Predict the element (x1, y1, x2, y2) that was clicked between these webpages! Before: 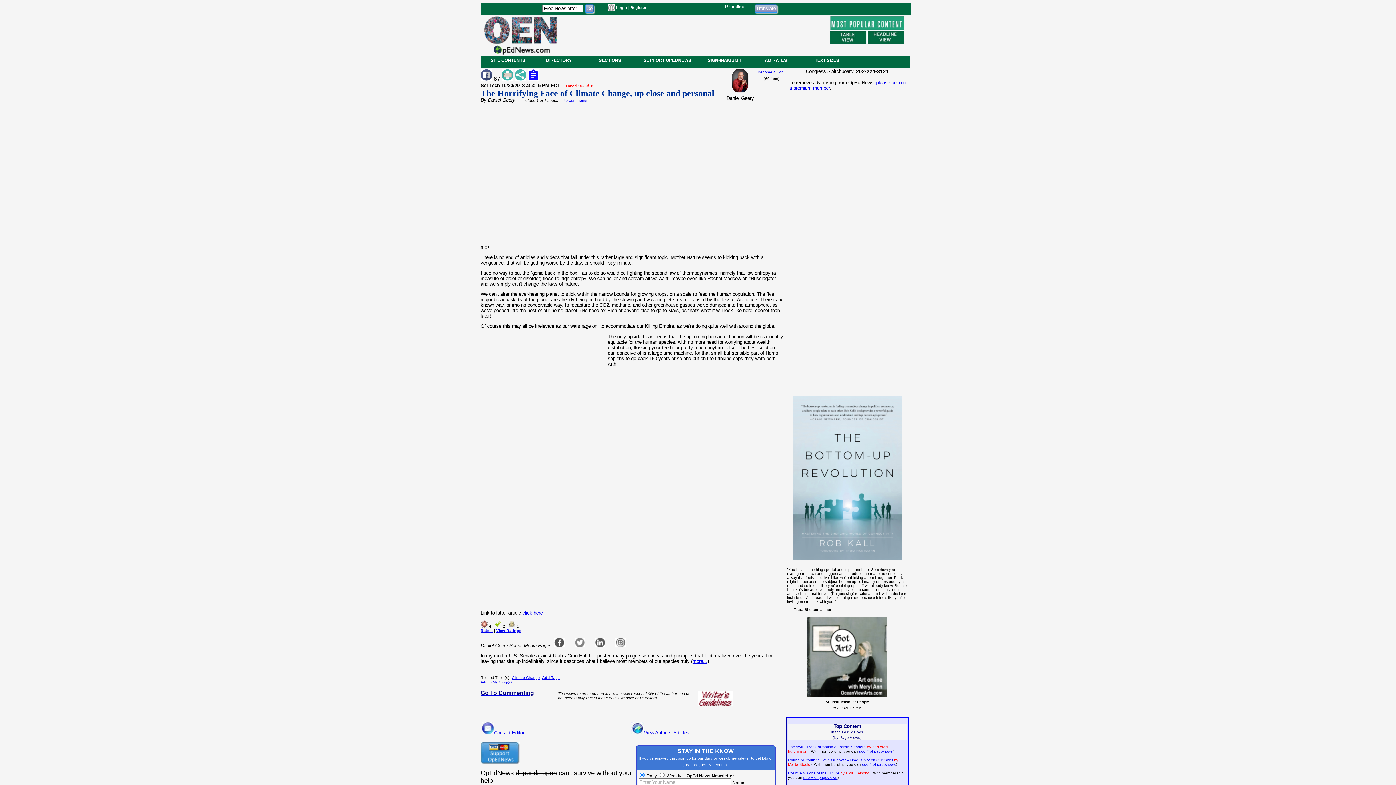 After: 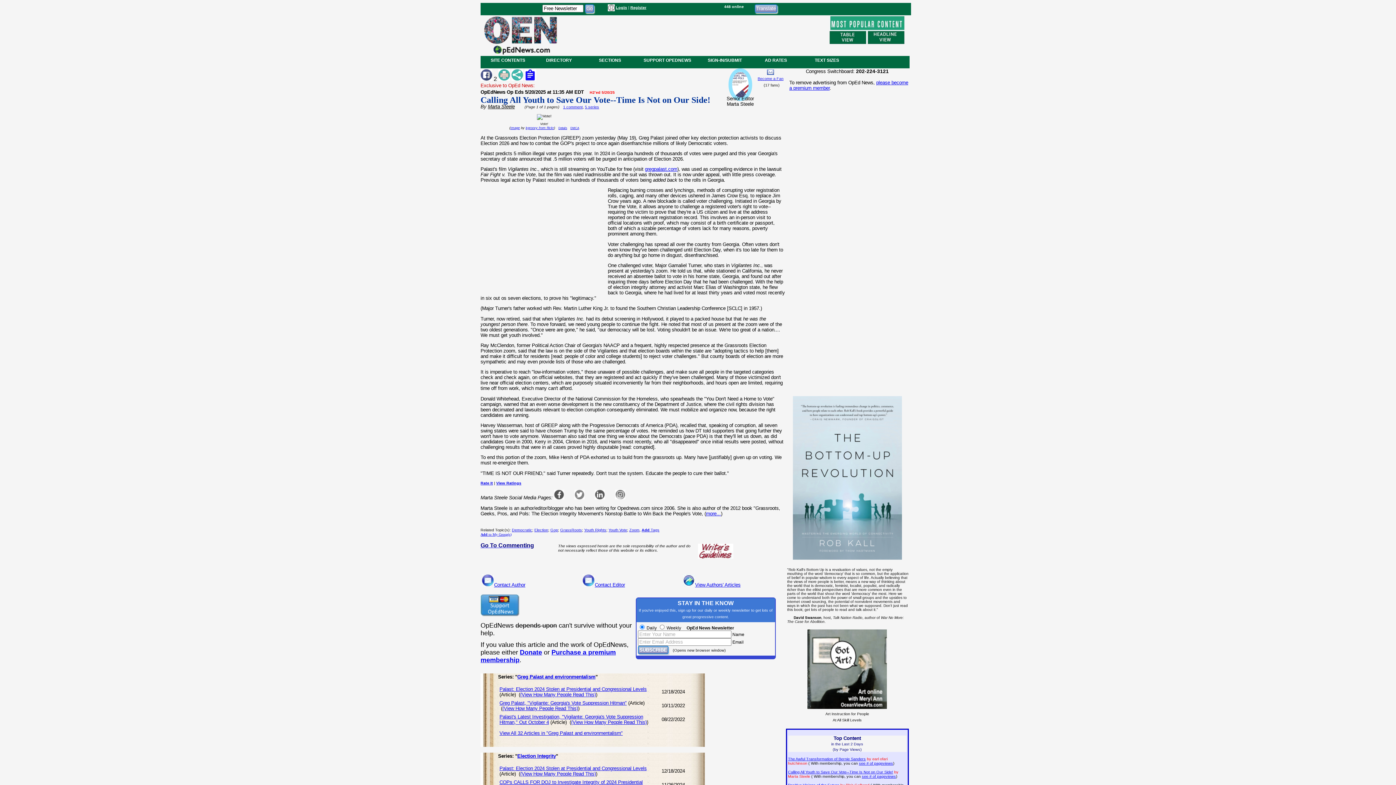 Action: bbox: (788, 758, 893, 762) label: Calling All Youth to Save Our Vote--Time Is Not on Our Side!